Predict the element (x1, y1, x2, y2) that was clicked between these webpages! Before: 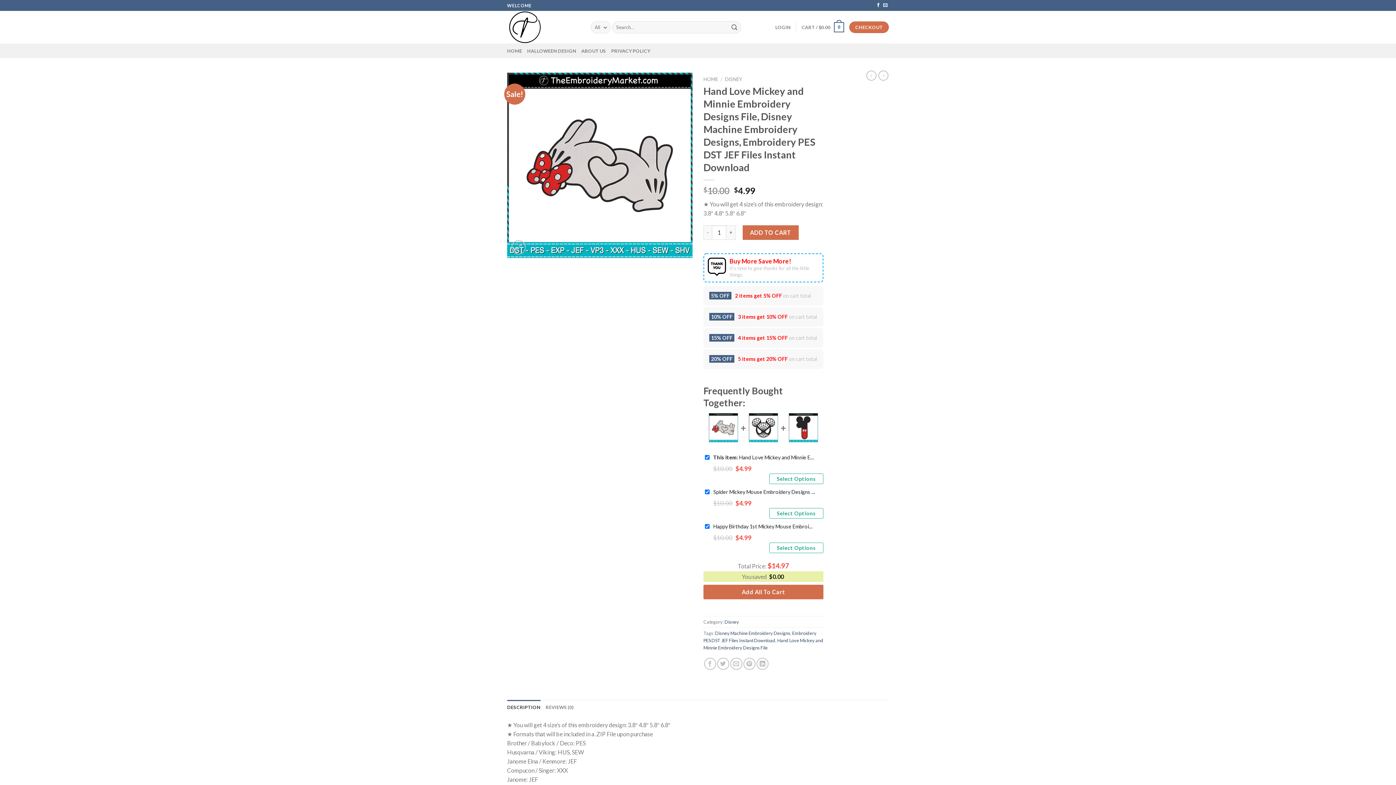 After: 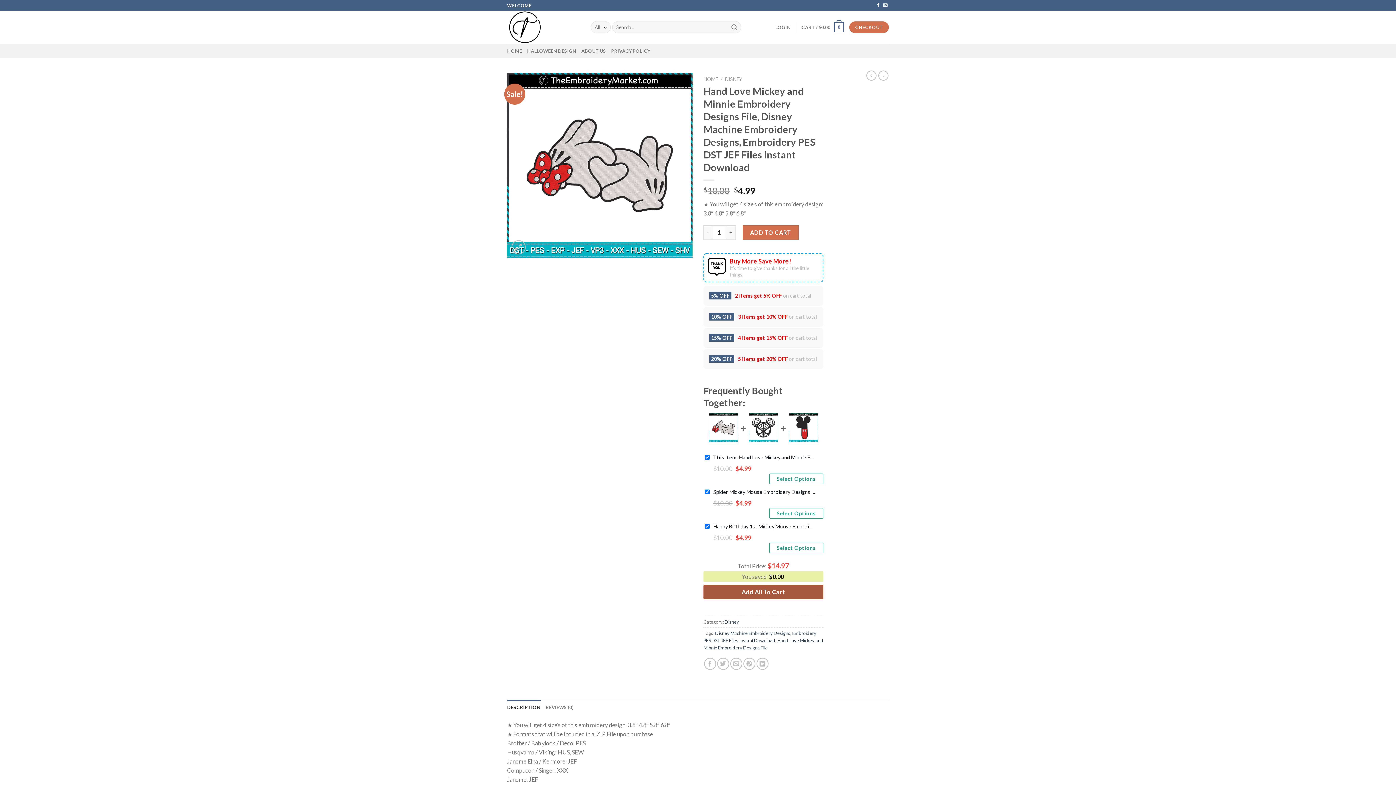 Action: bbox: (703, 585, 823, 599) label: Add All To Cart